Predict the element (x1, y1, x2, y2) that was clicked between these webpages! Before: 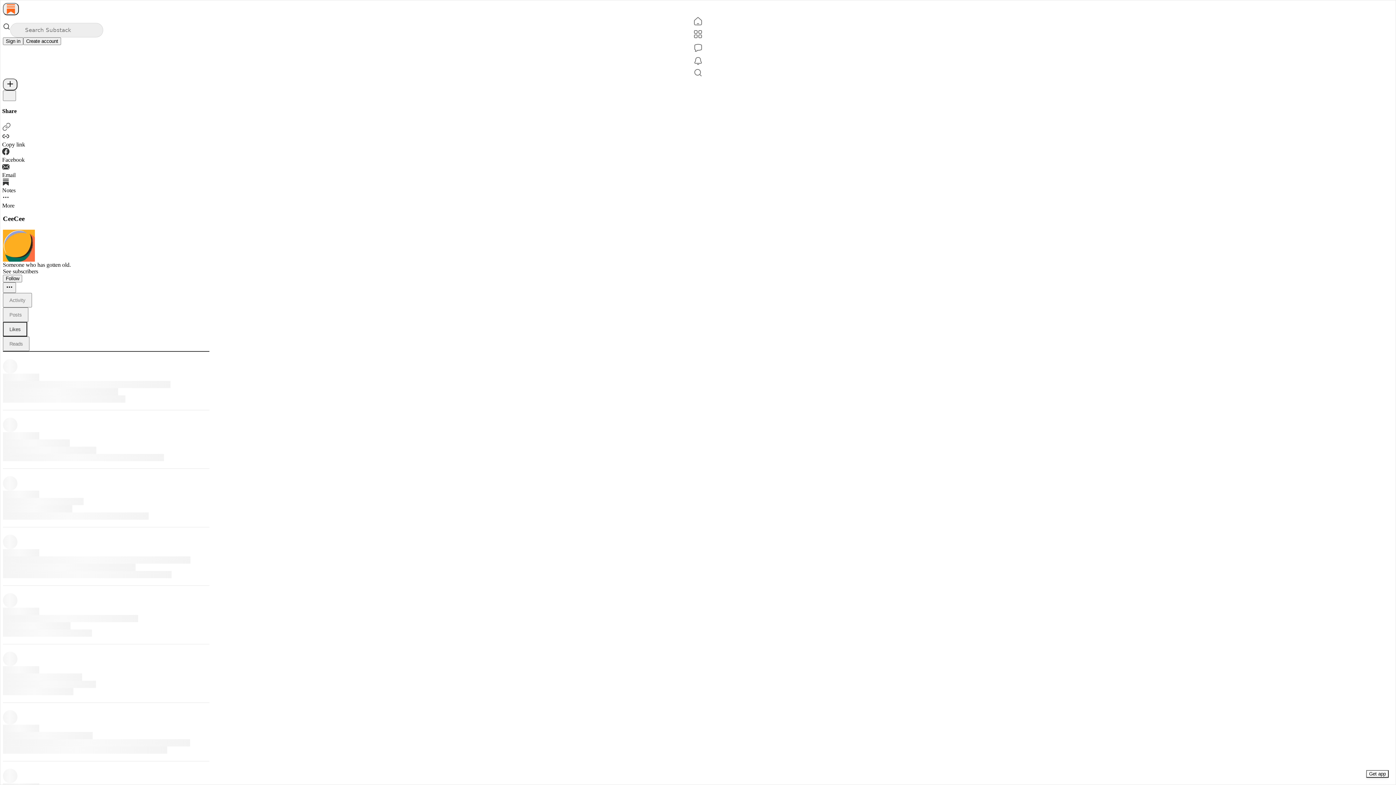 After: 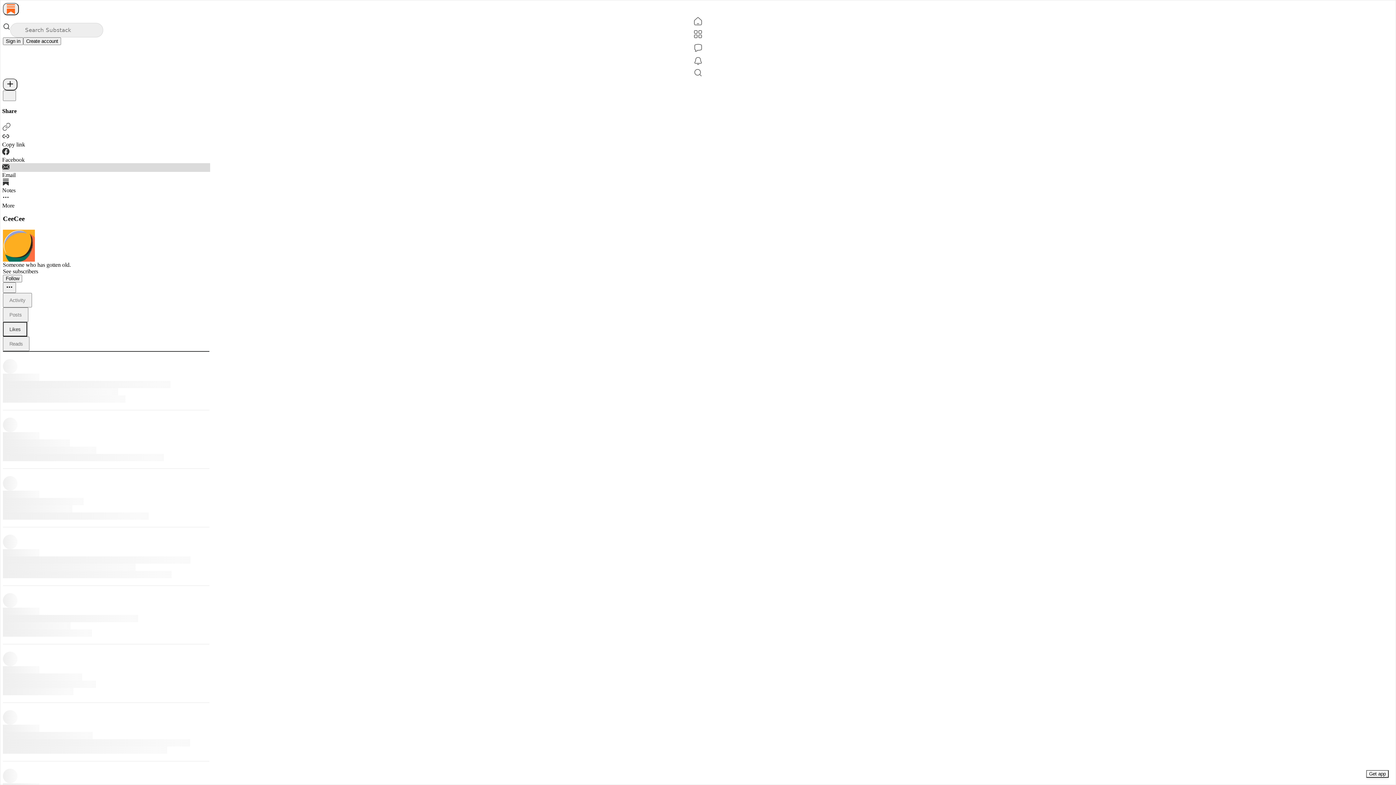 Action: label: Email bbox: (2, 163, 210, 178)